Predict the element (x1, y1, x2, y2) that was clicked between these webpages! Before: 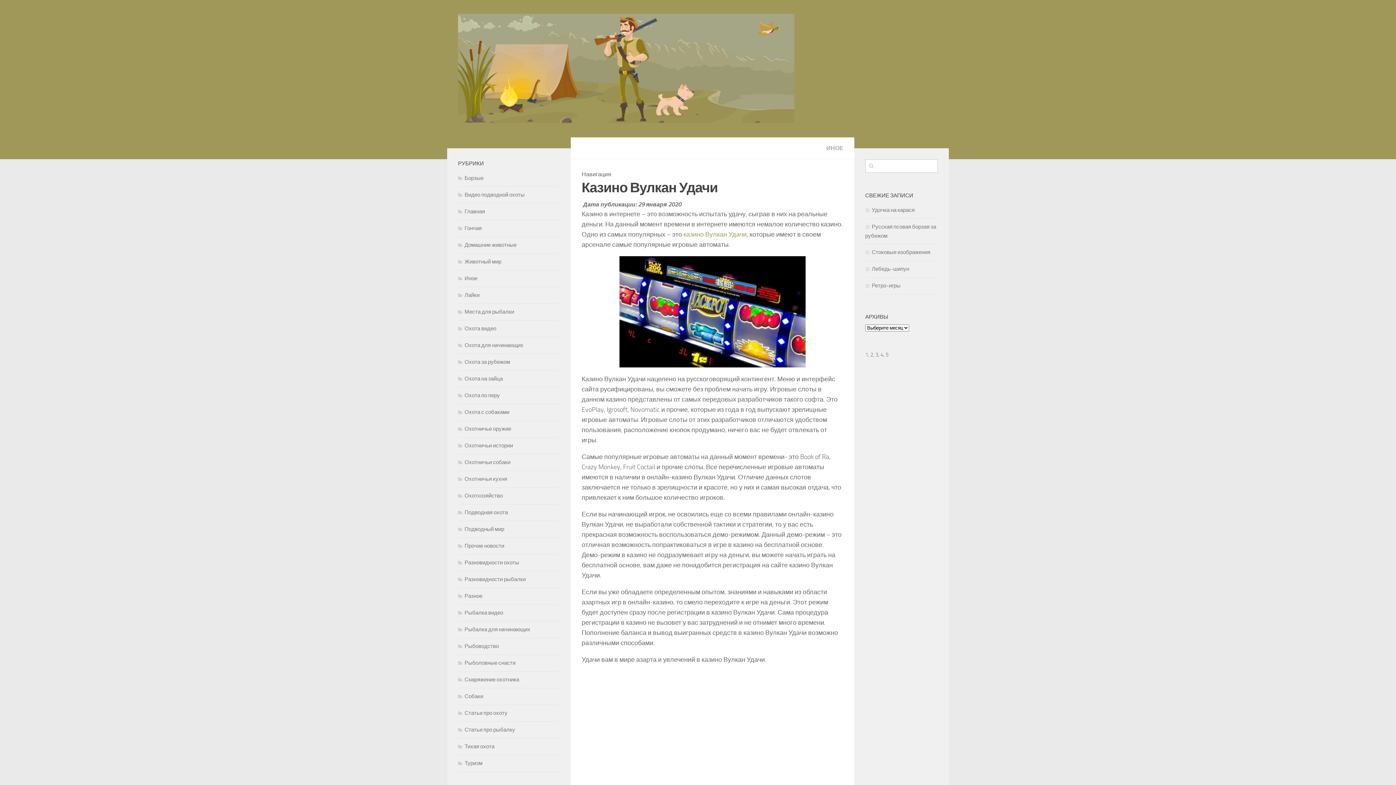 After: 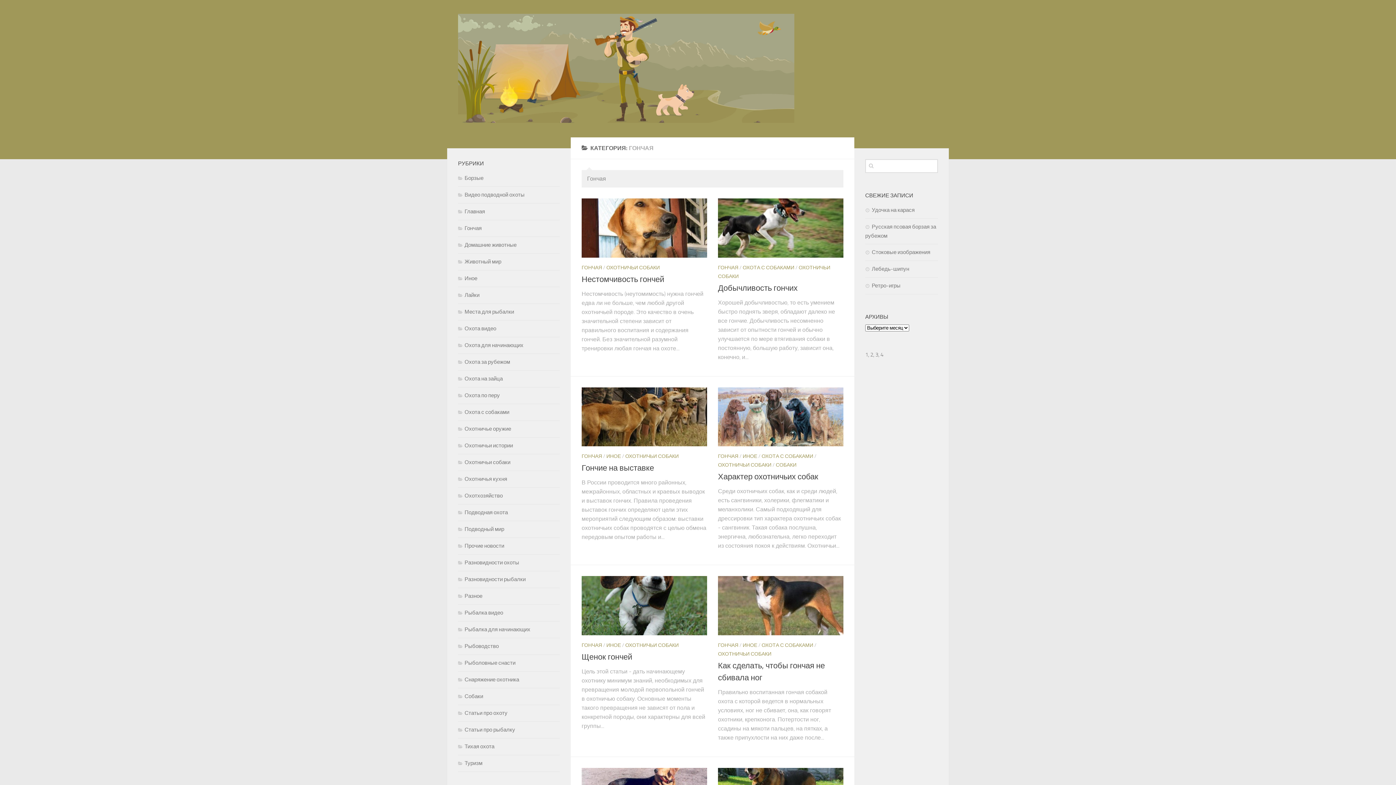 Action: bbox: (458, 225, 481, 231) label: Гончая